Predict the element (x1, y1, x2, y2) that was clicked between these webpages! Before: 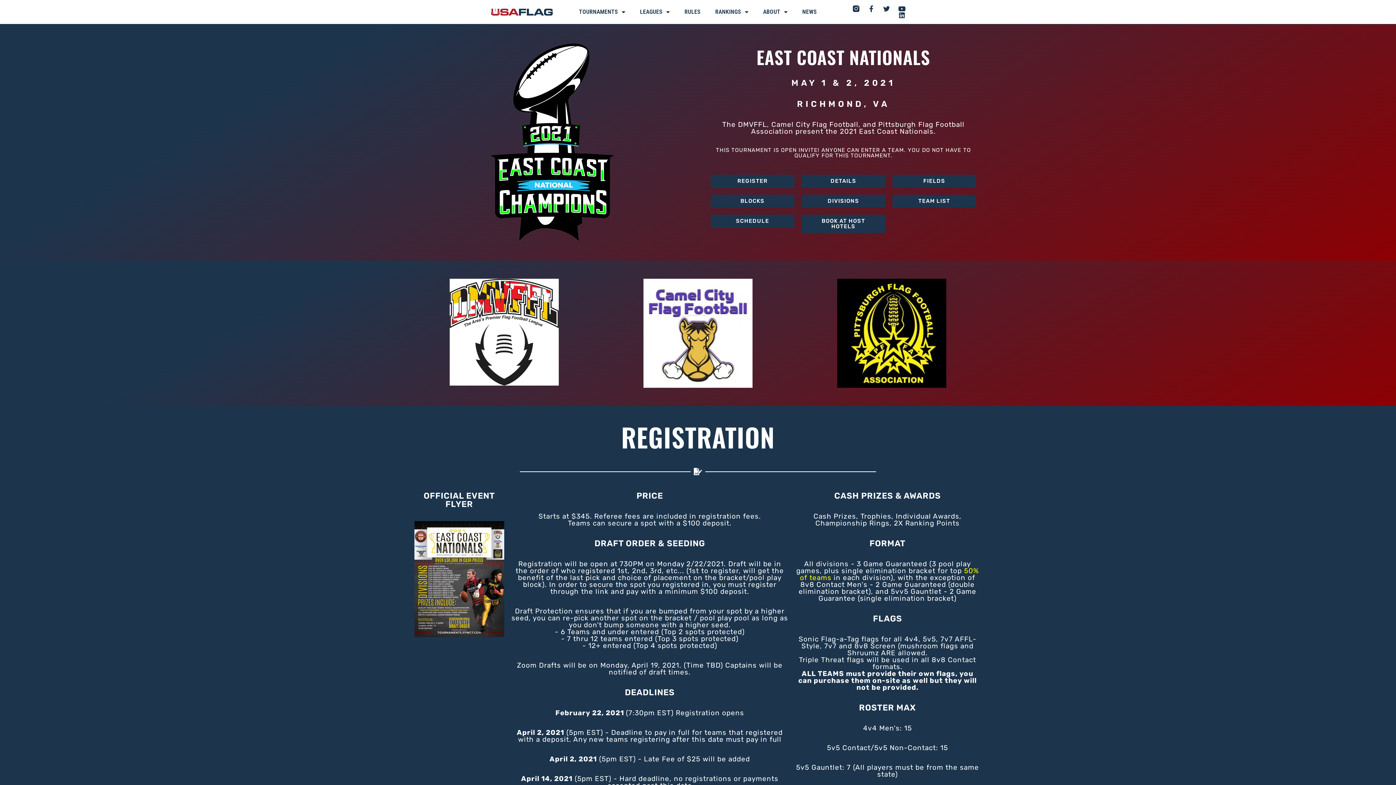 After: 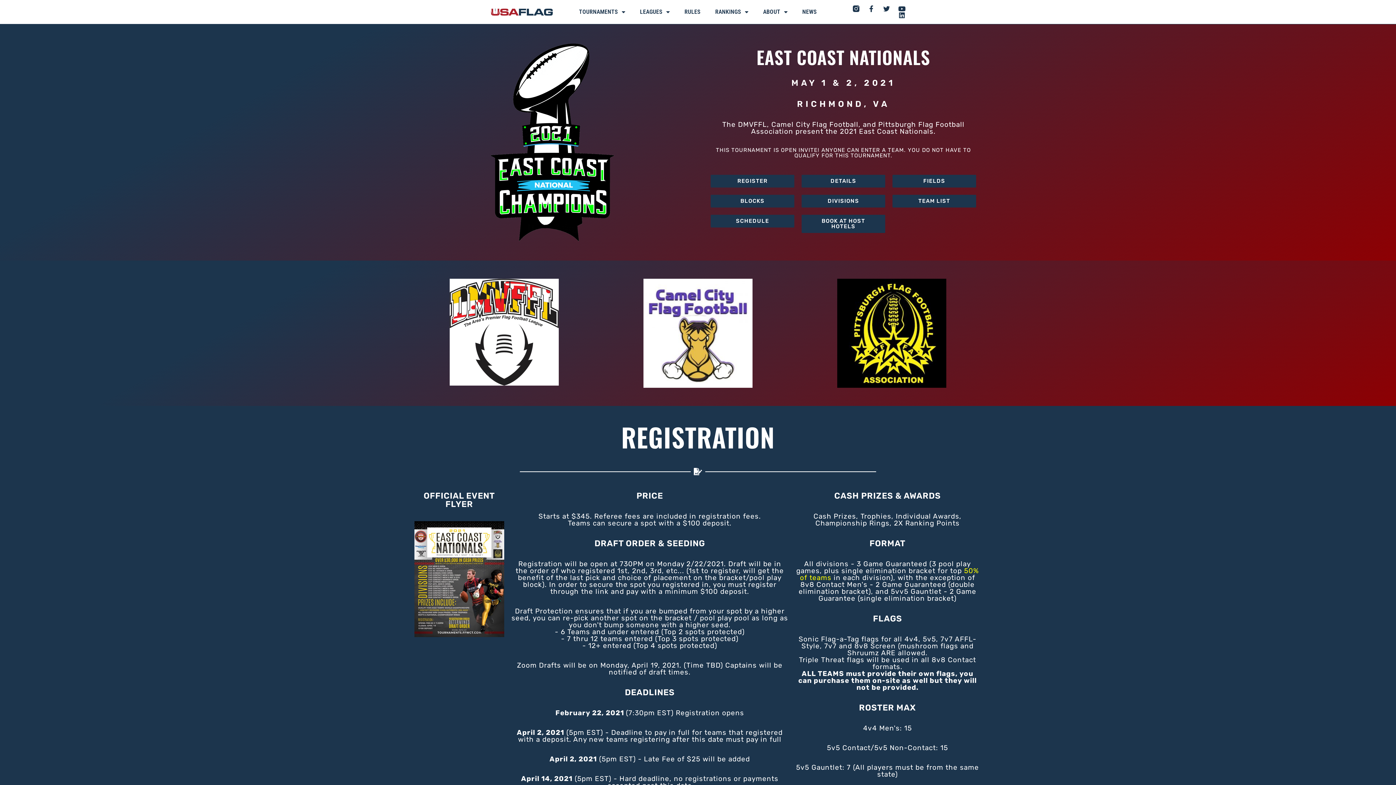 Action: bbox: (449, 278, 558, 385)